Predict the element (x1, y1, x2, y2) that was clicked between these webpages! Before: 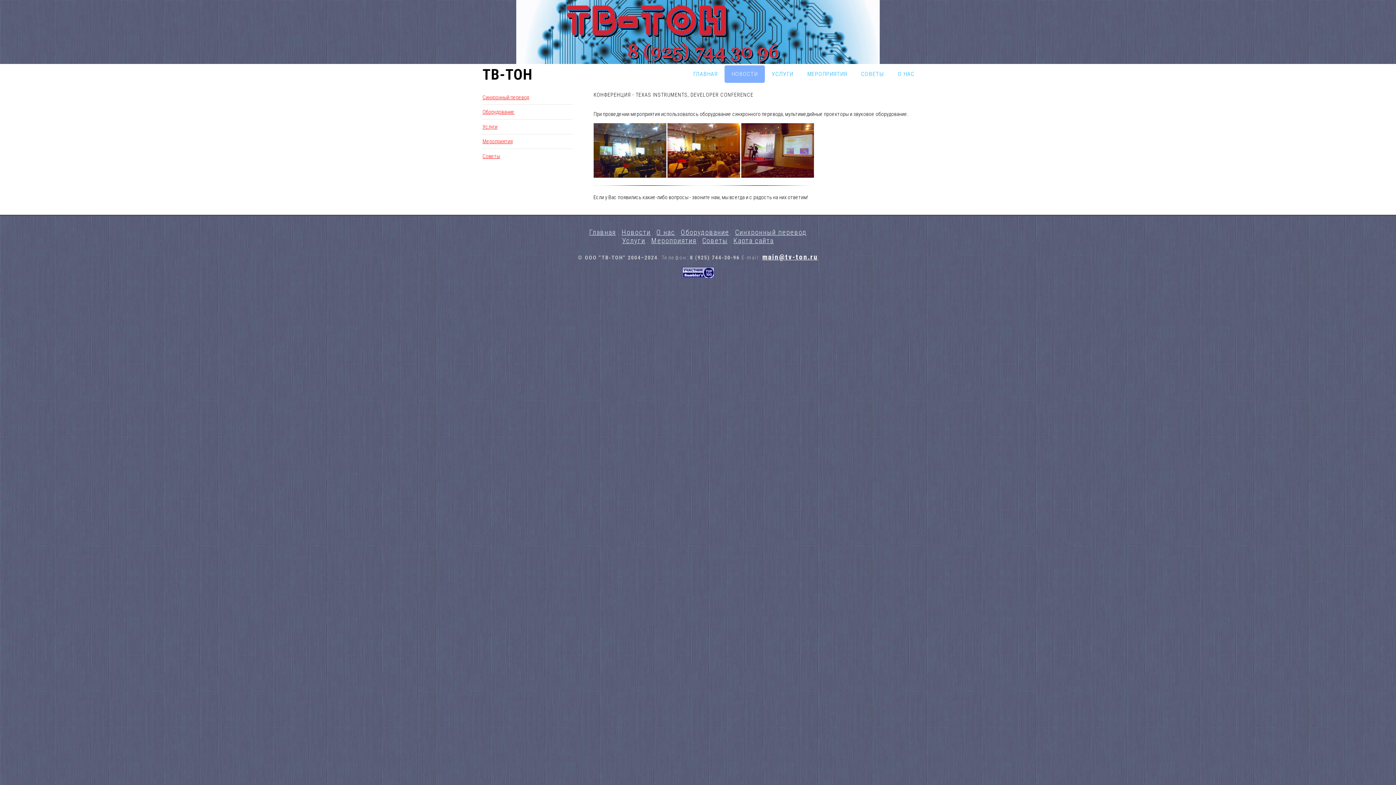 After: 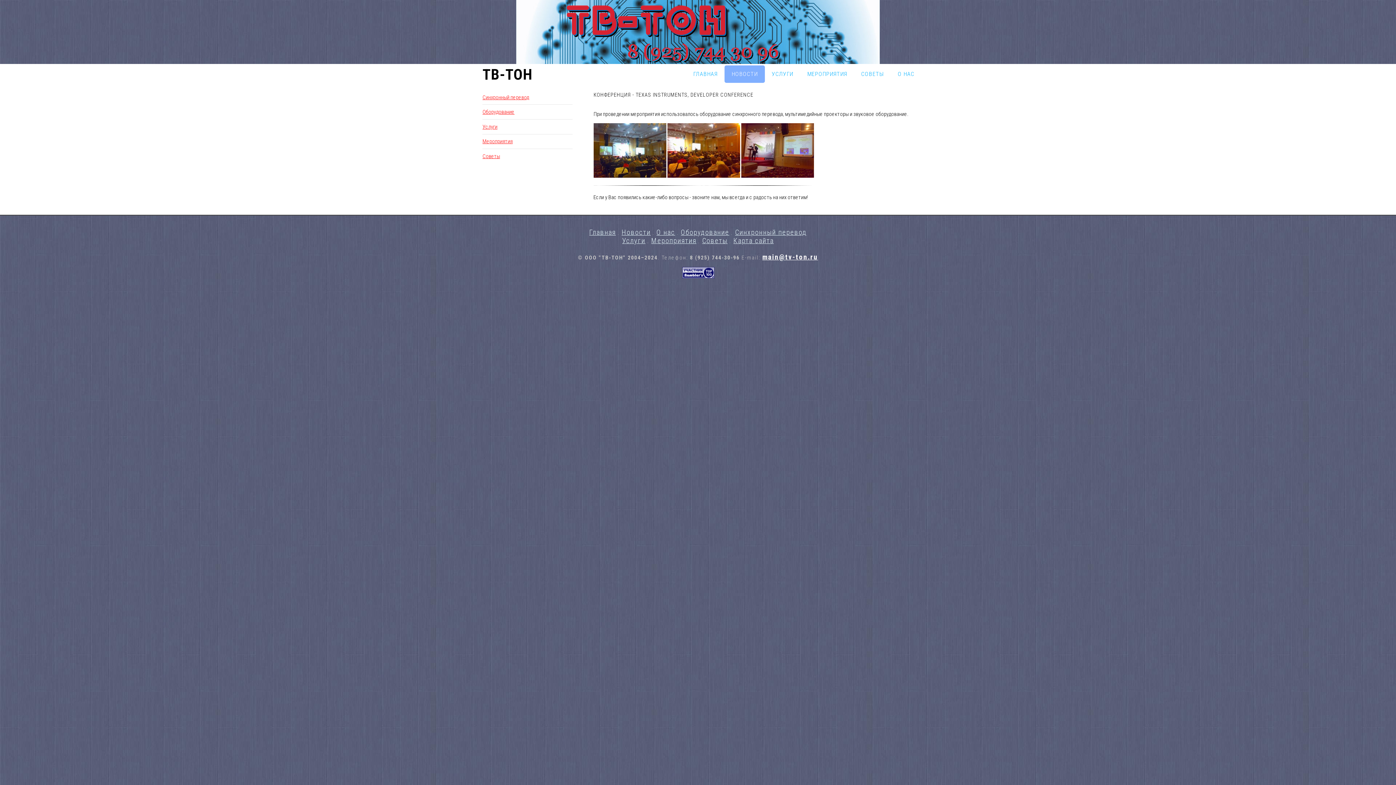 Action: label: main@tv-ton.ru bbox: (762, 253, 818, 261)